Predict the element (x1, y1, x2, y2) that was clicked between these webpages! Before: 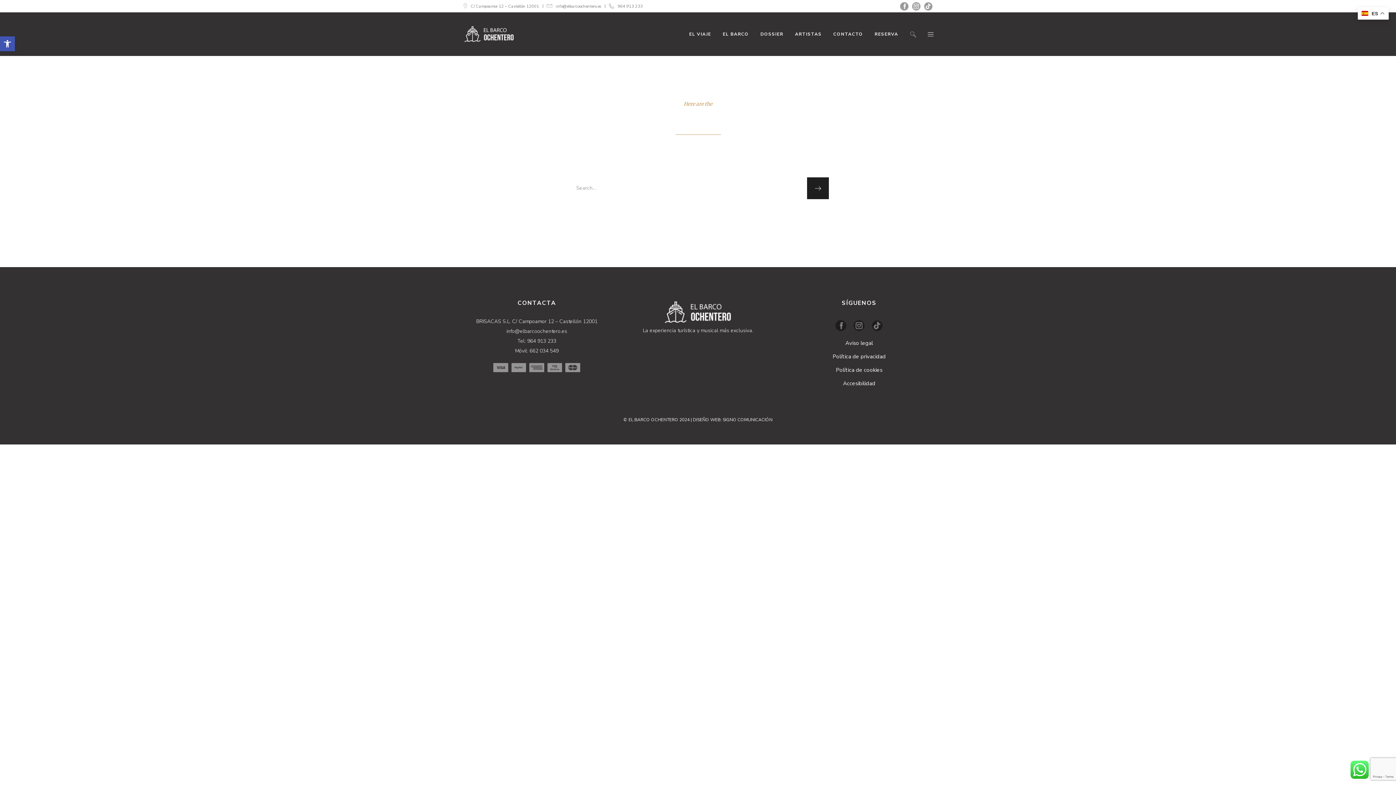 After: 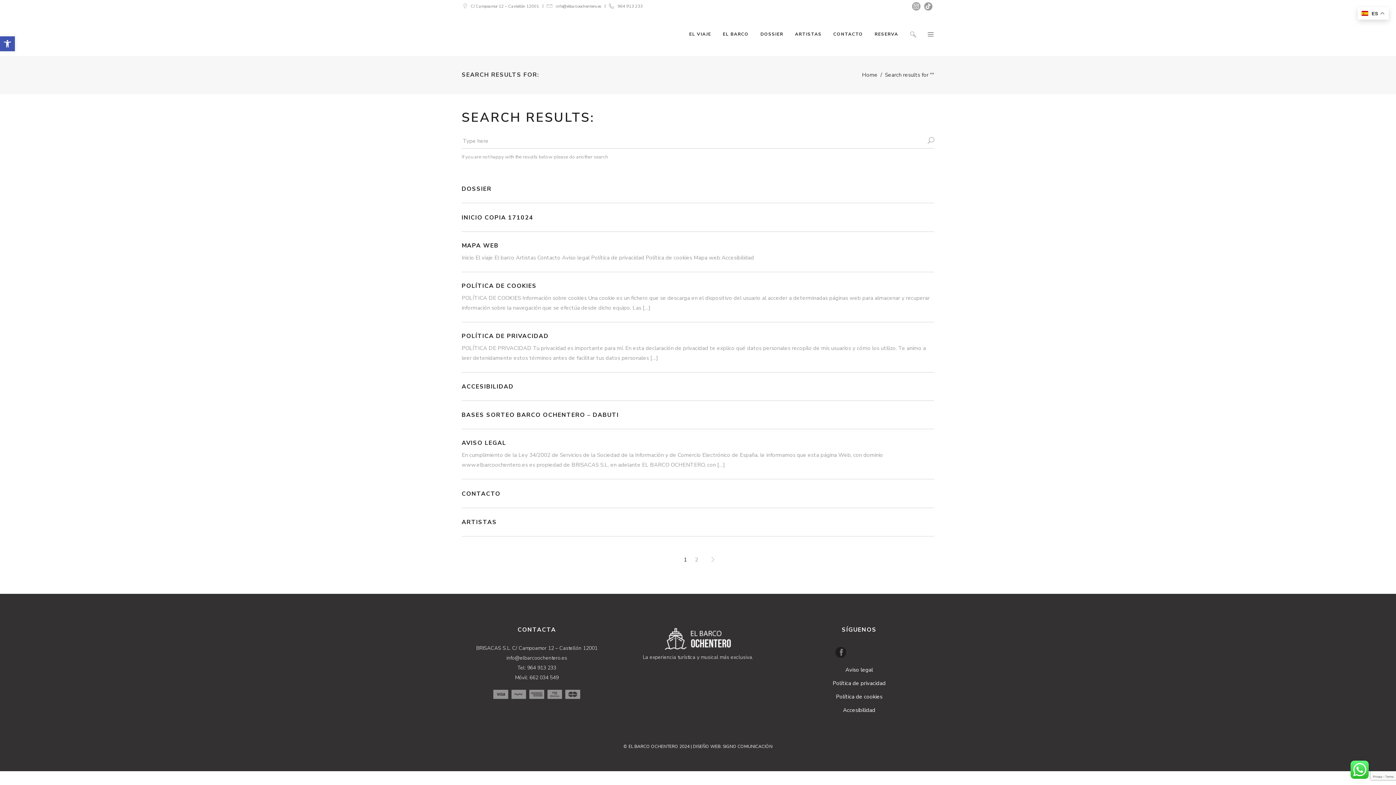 Action: bbox: (807, 177, 829, 199)